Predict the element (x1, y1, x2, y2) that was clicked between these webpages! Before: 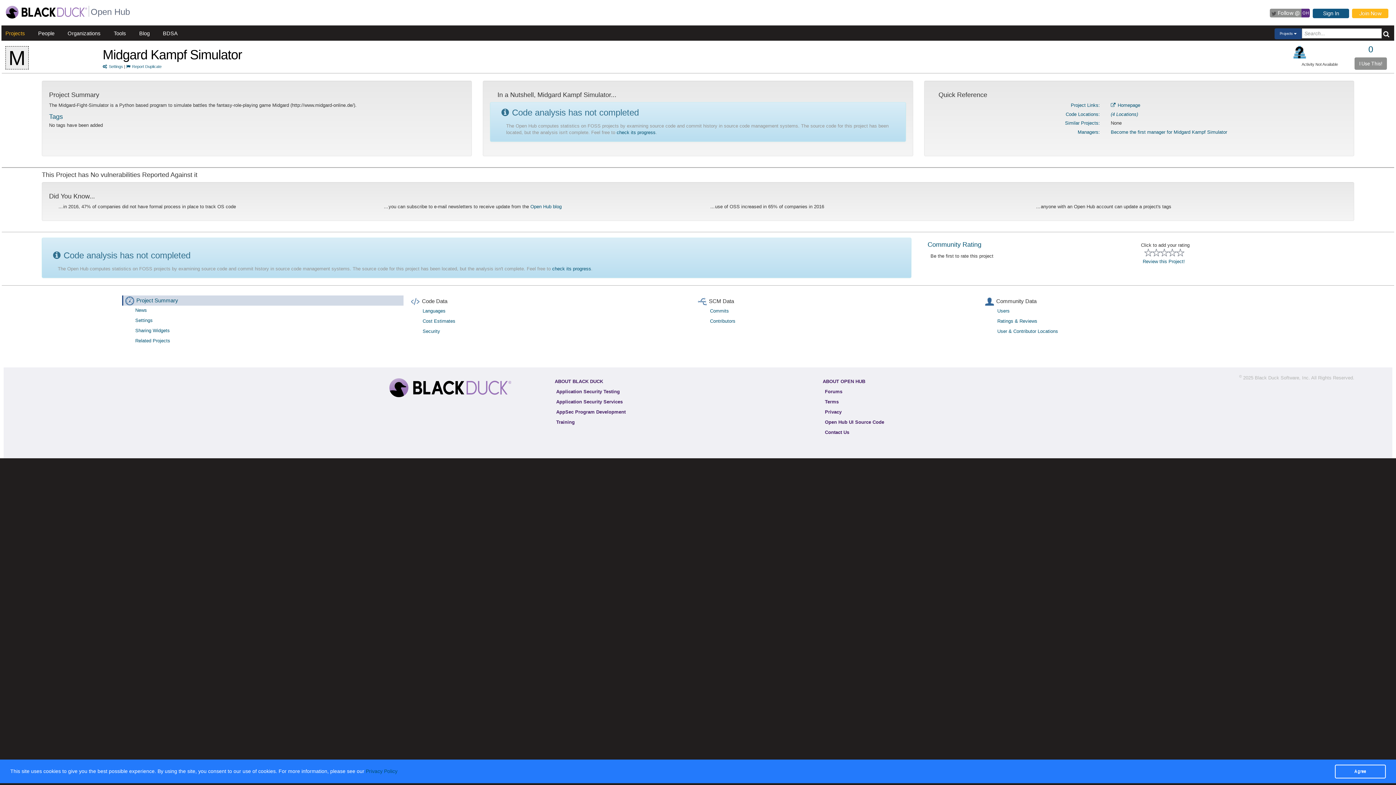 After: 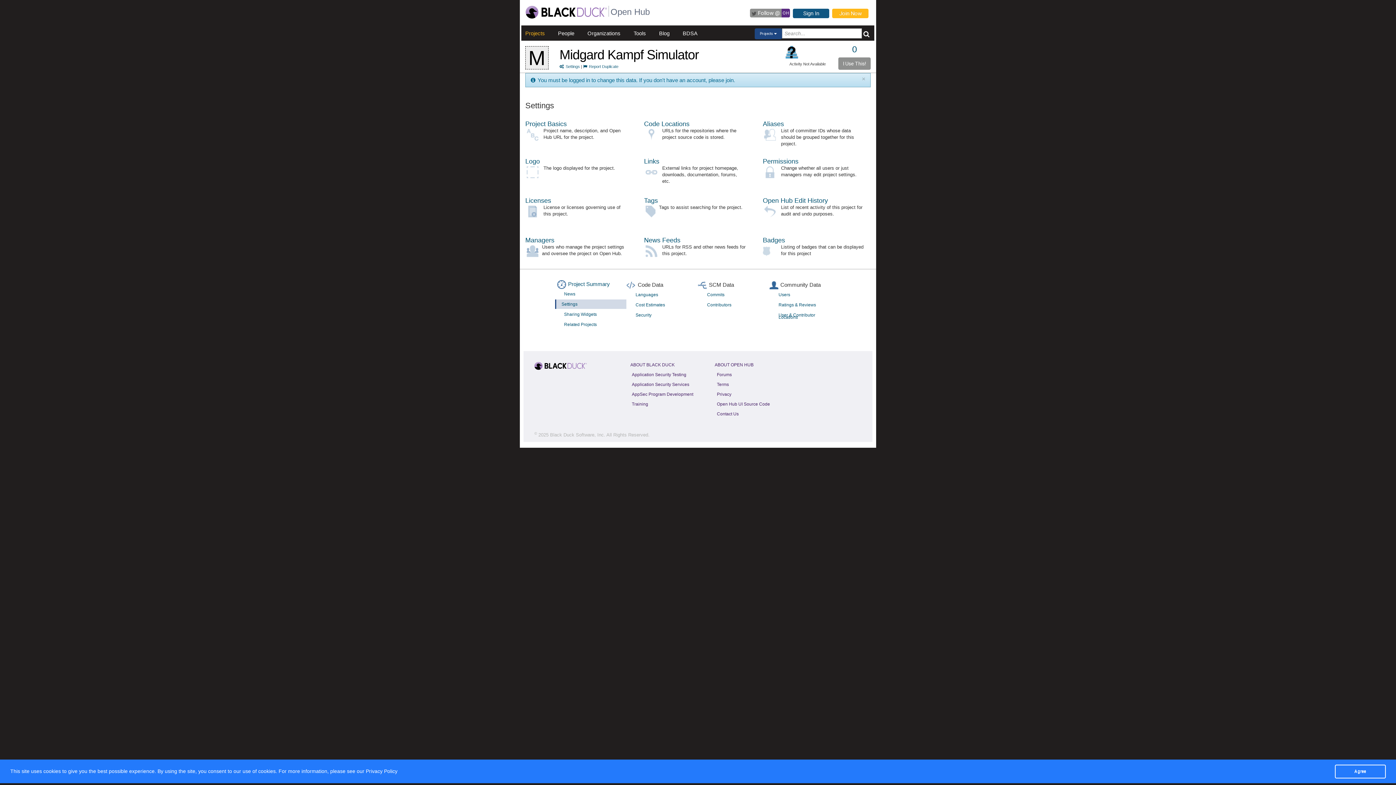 Action: label:  Settings bbox: (102, 64, 123, 68)